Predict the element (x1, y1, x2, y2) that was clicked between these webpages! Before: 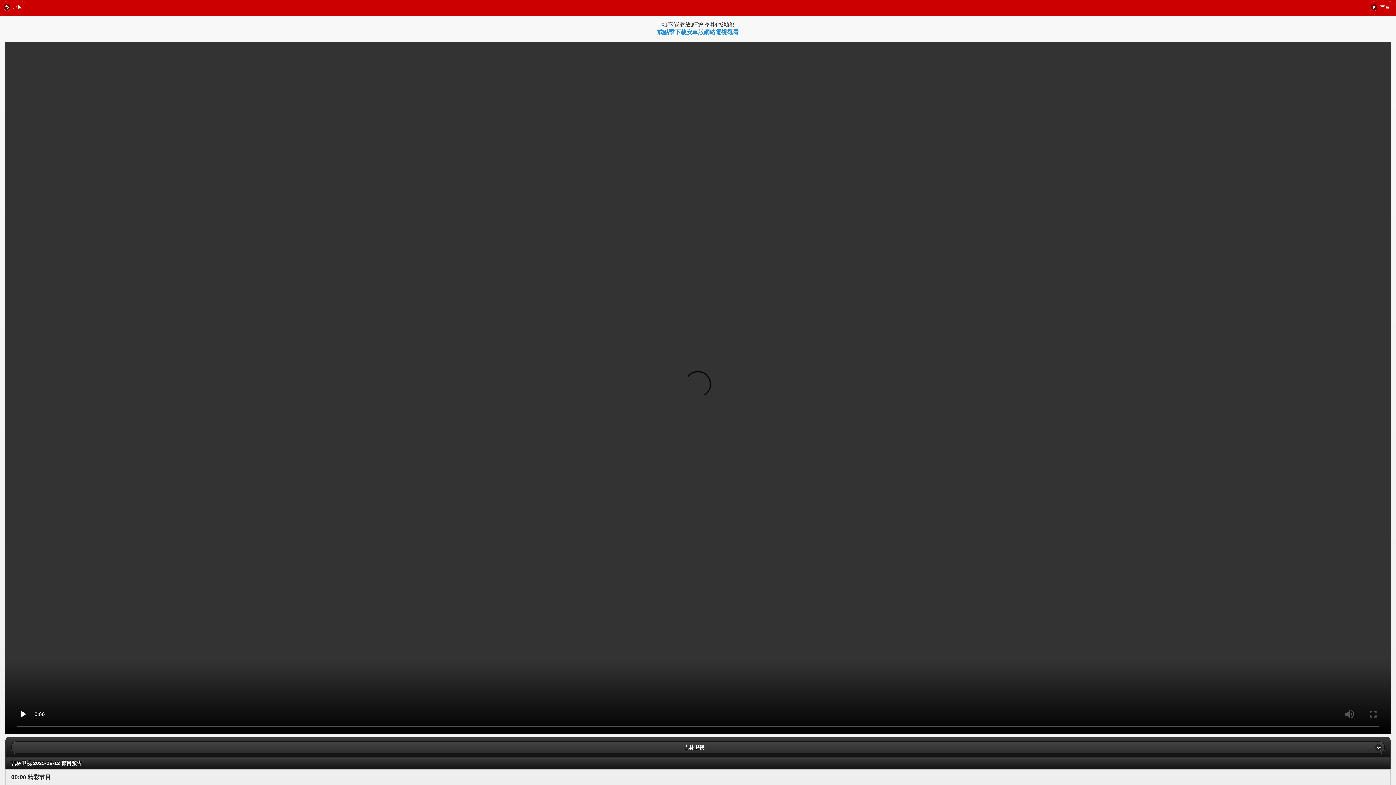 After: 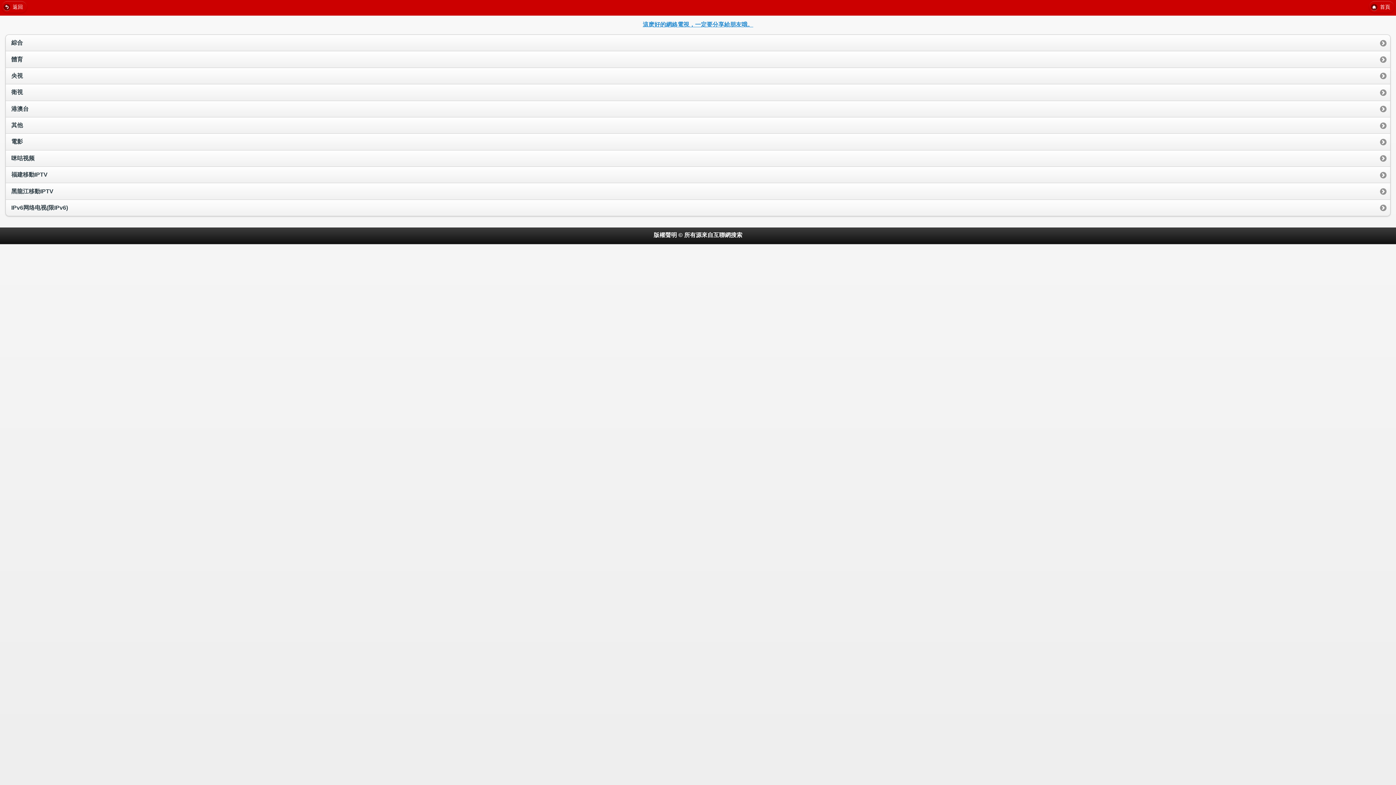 Action: label: 首頁
  bbox: (1369, 1, 1394, 12)